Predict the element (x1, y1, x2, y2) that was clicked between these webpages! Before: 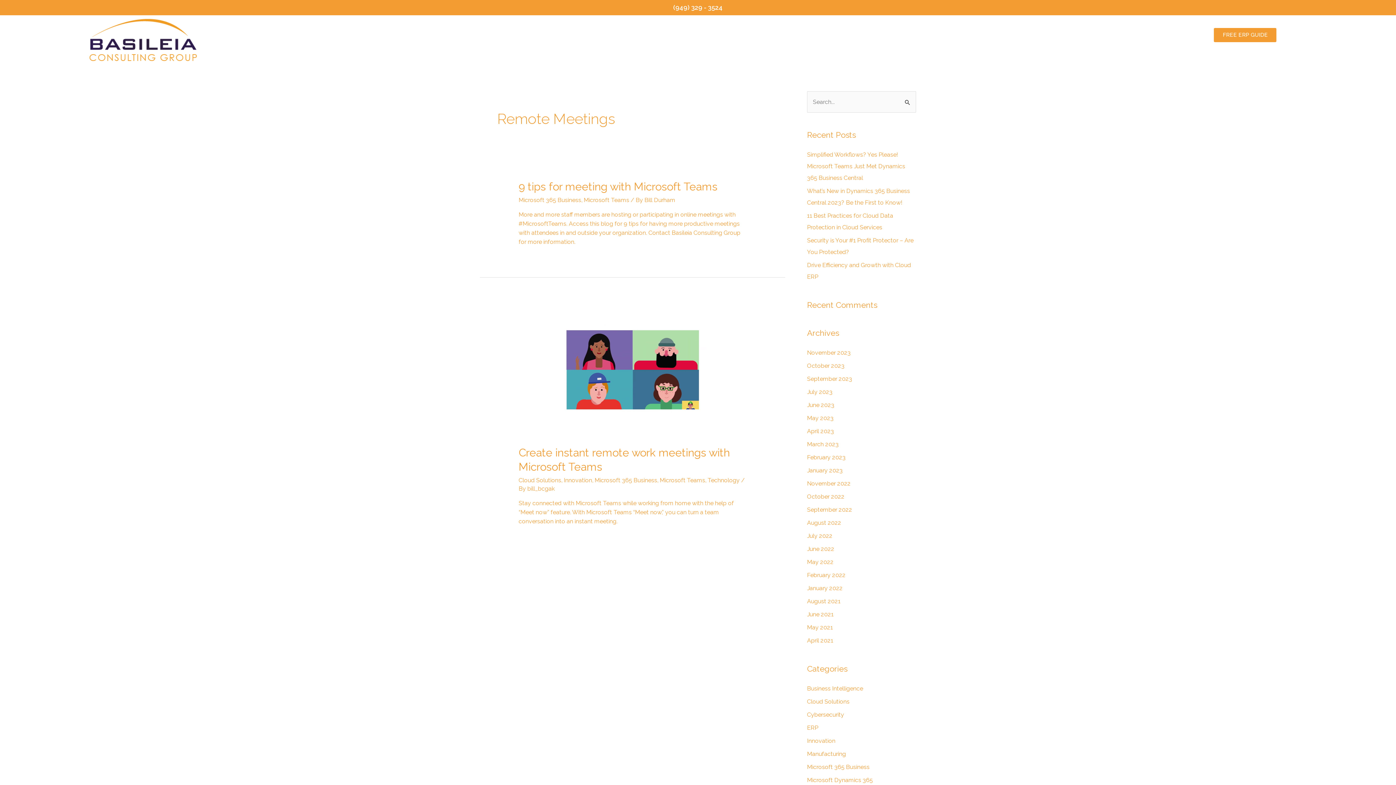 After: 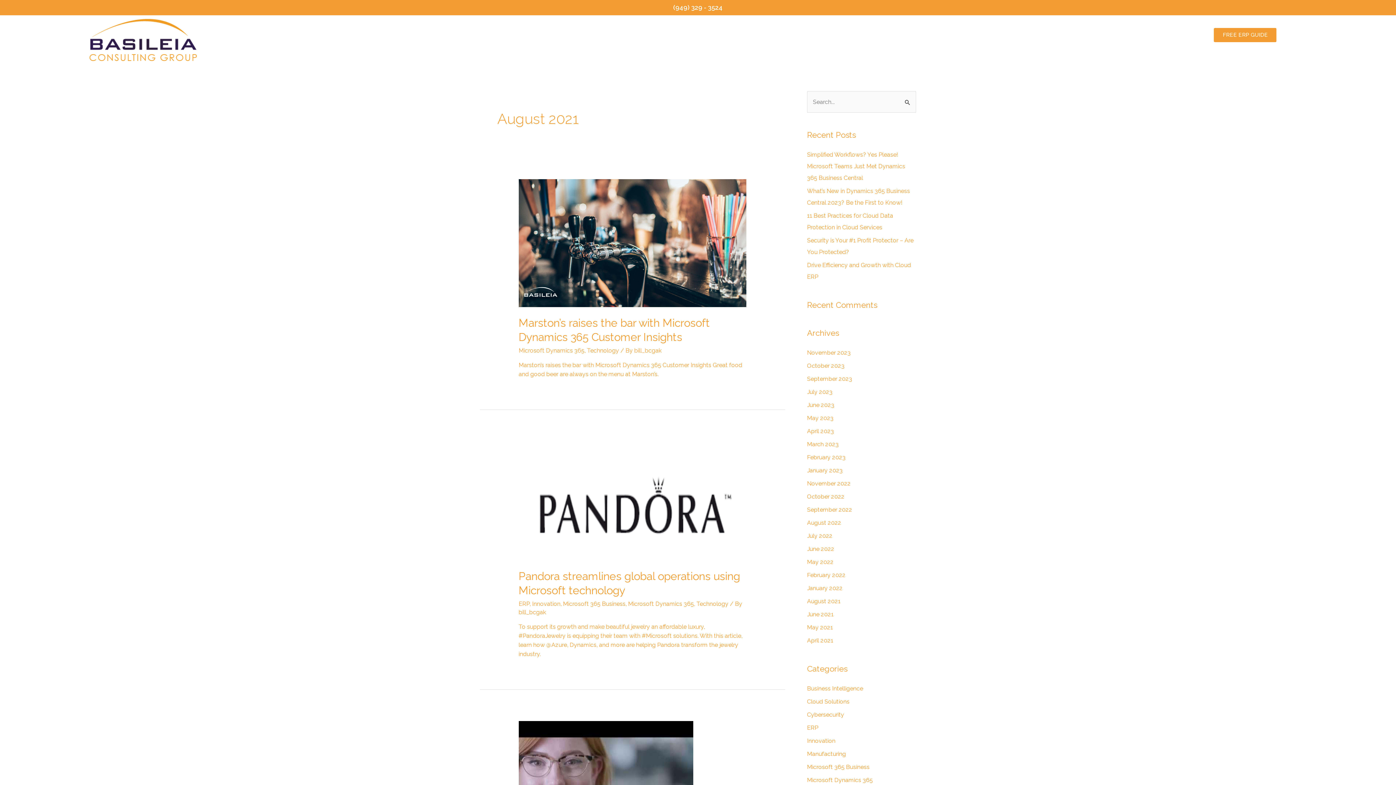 Action: bbox: (807, 598, 840, 605) label: August 2021